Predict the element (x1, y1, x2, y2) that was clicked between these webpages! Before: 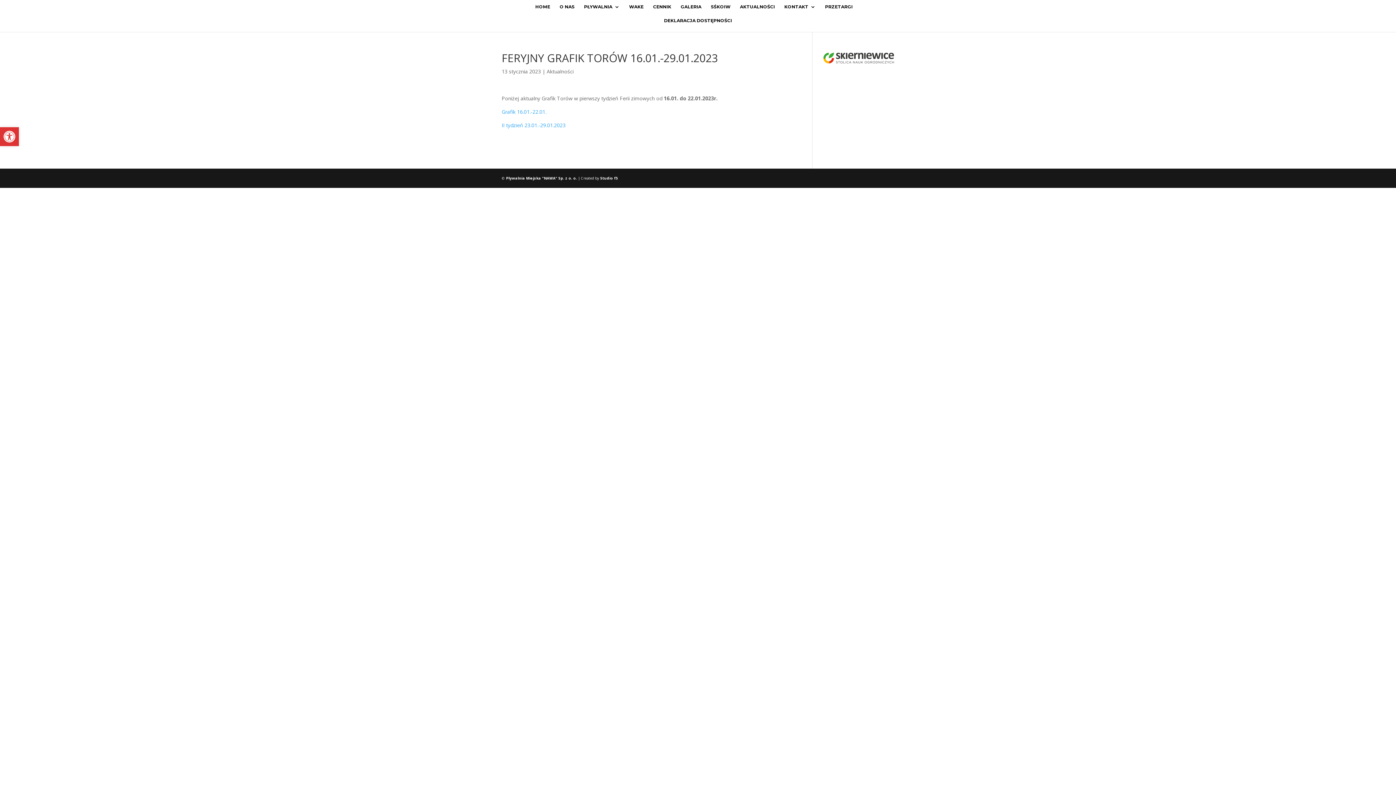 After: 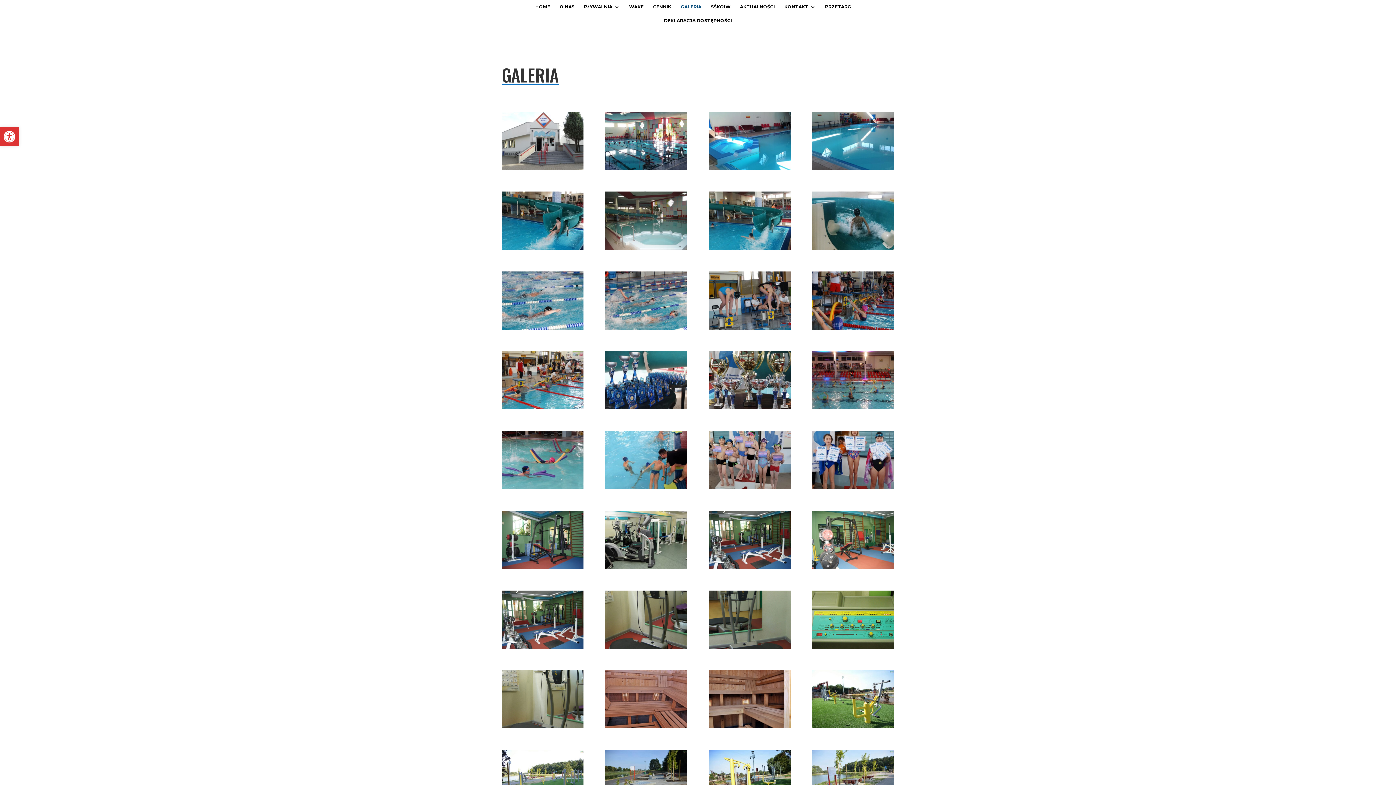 Action: label: GALERIA bbox: (680, 4, 701, 18)